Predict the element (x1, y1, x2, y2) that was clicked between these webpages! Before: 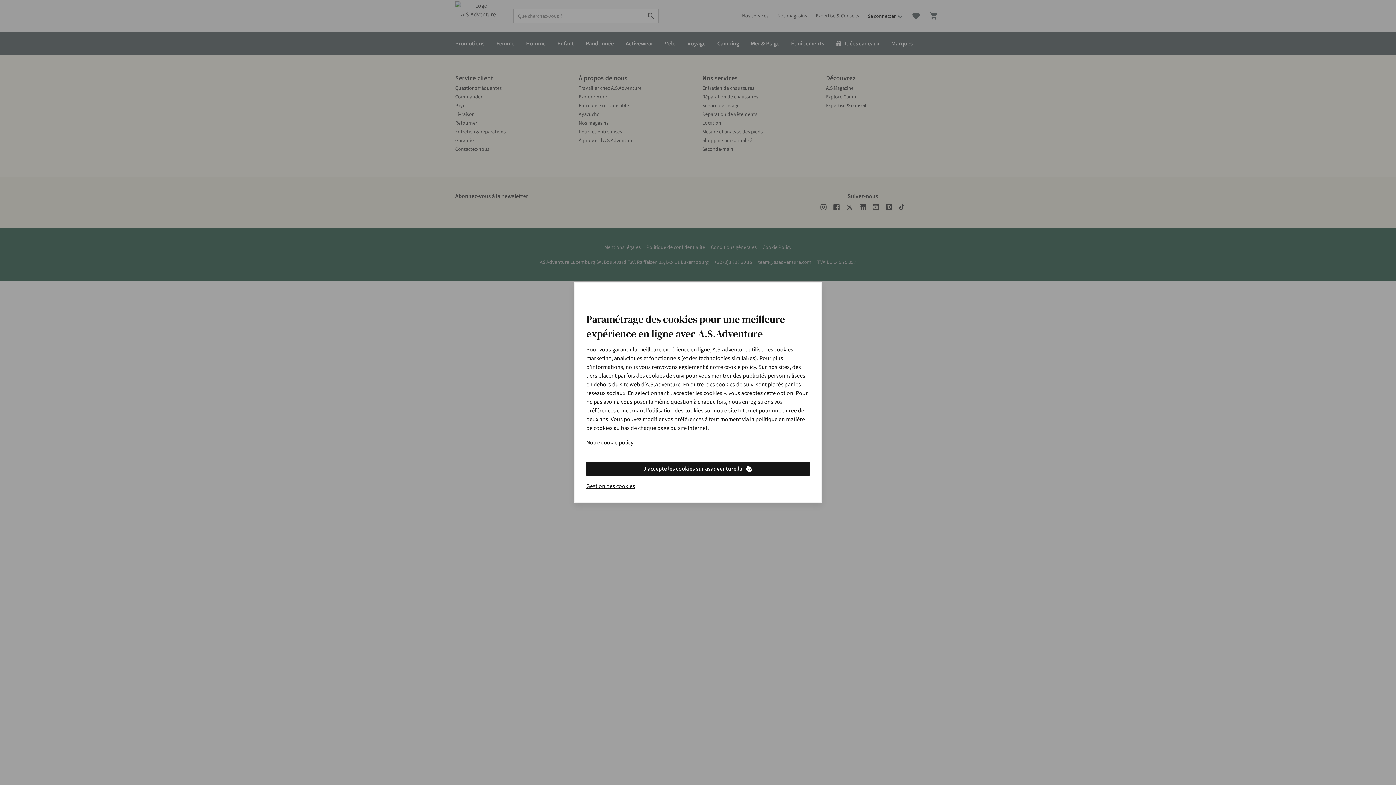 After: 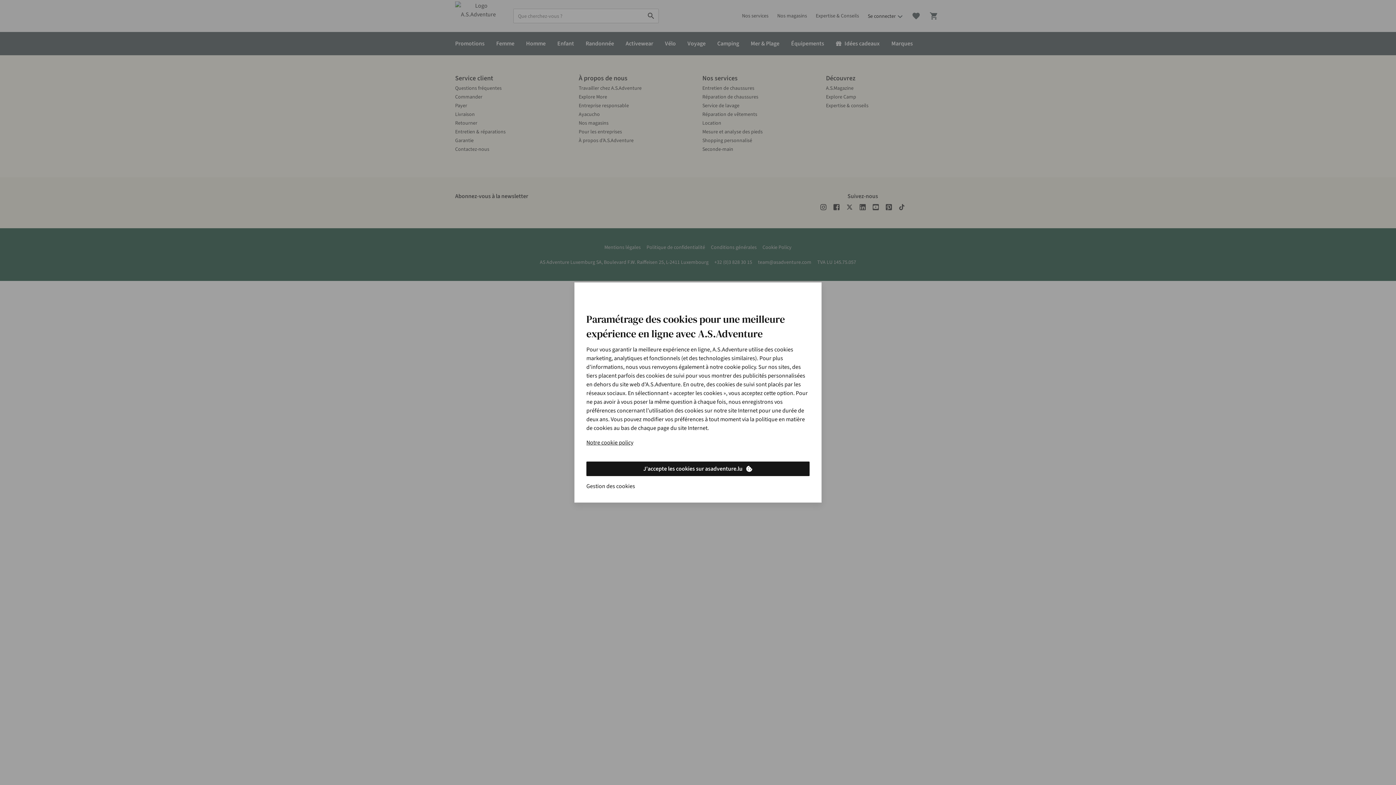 Action: label: Gestion des cookies bbox: (586, 482, 635, 490)